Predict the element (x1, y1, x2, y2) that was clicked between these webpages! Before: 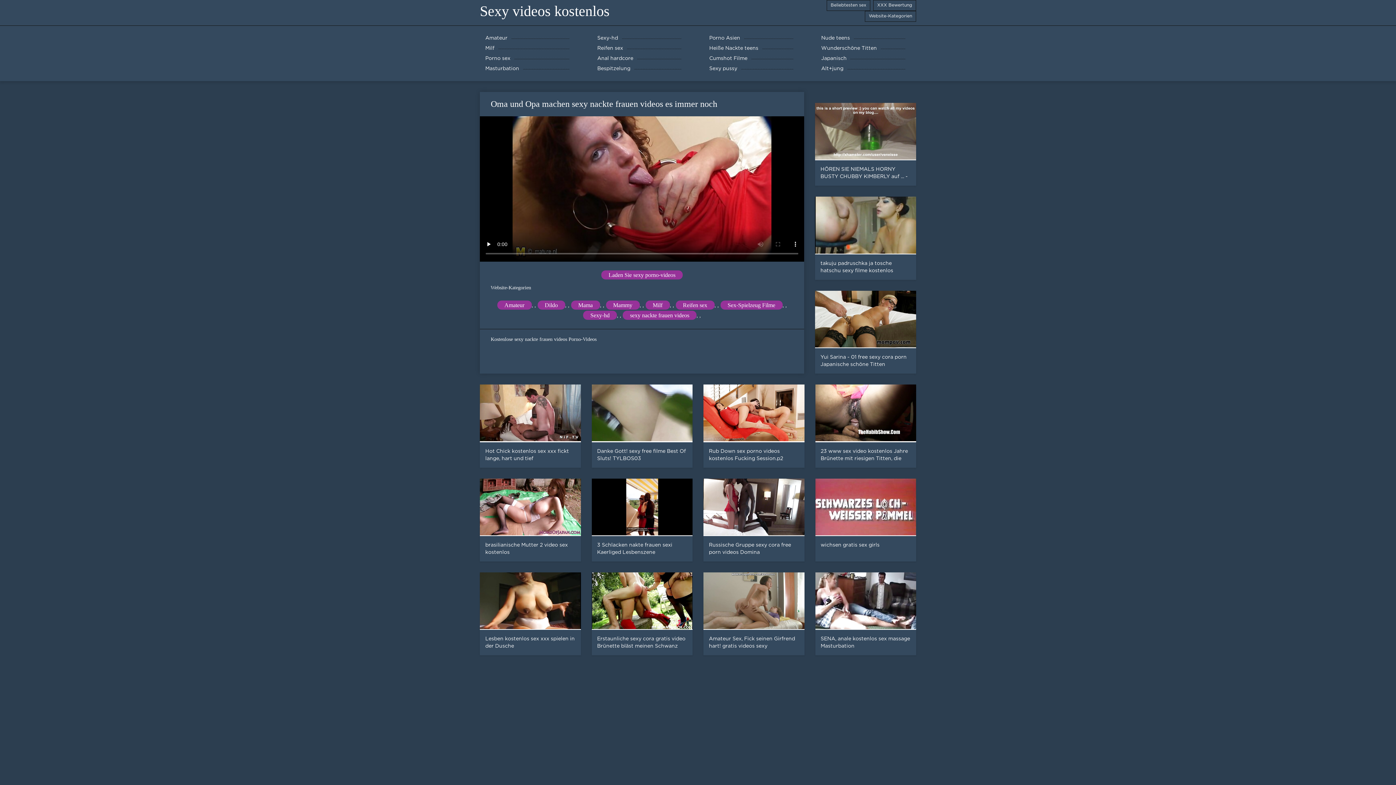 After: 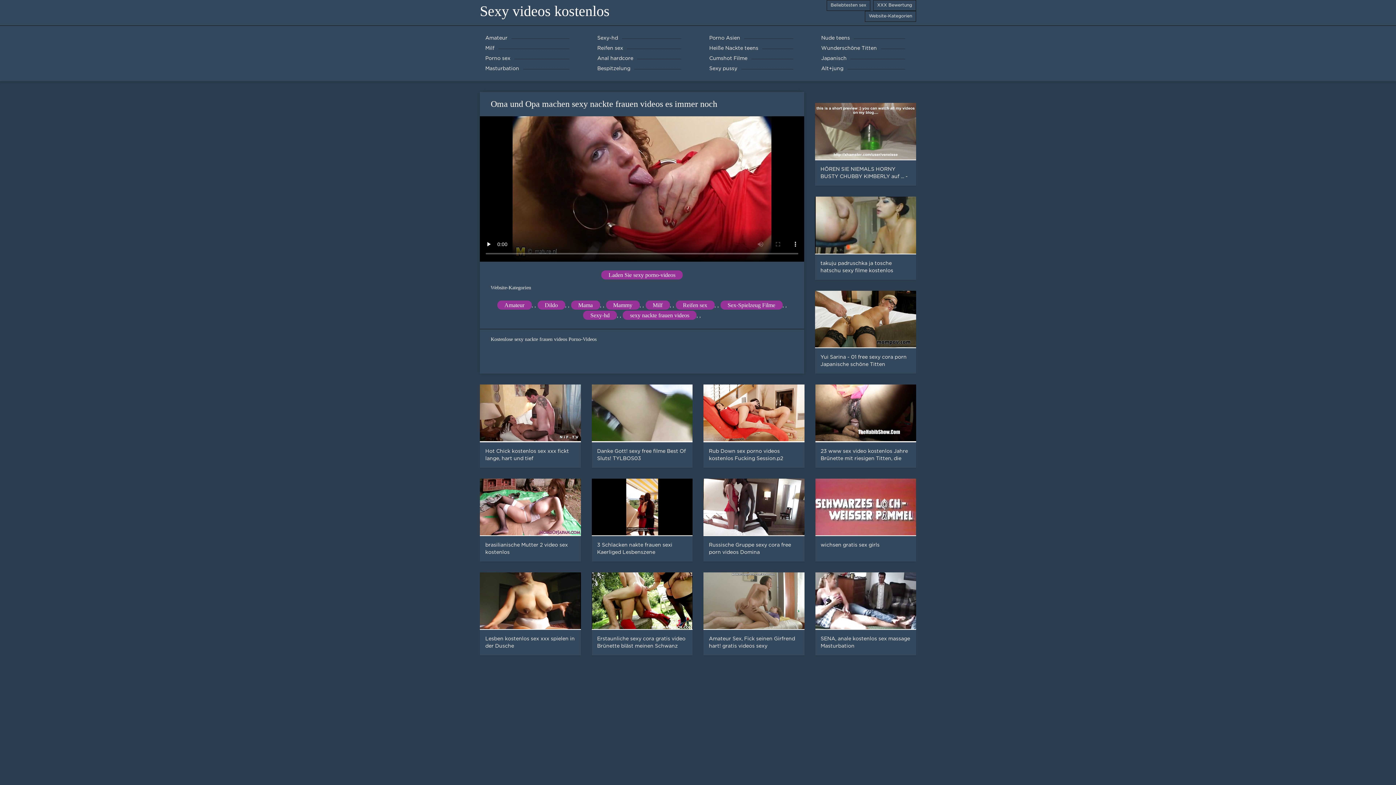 Action: label: Sexy-hd bbox: (583, 310, 617, 320)